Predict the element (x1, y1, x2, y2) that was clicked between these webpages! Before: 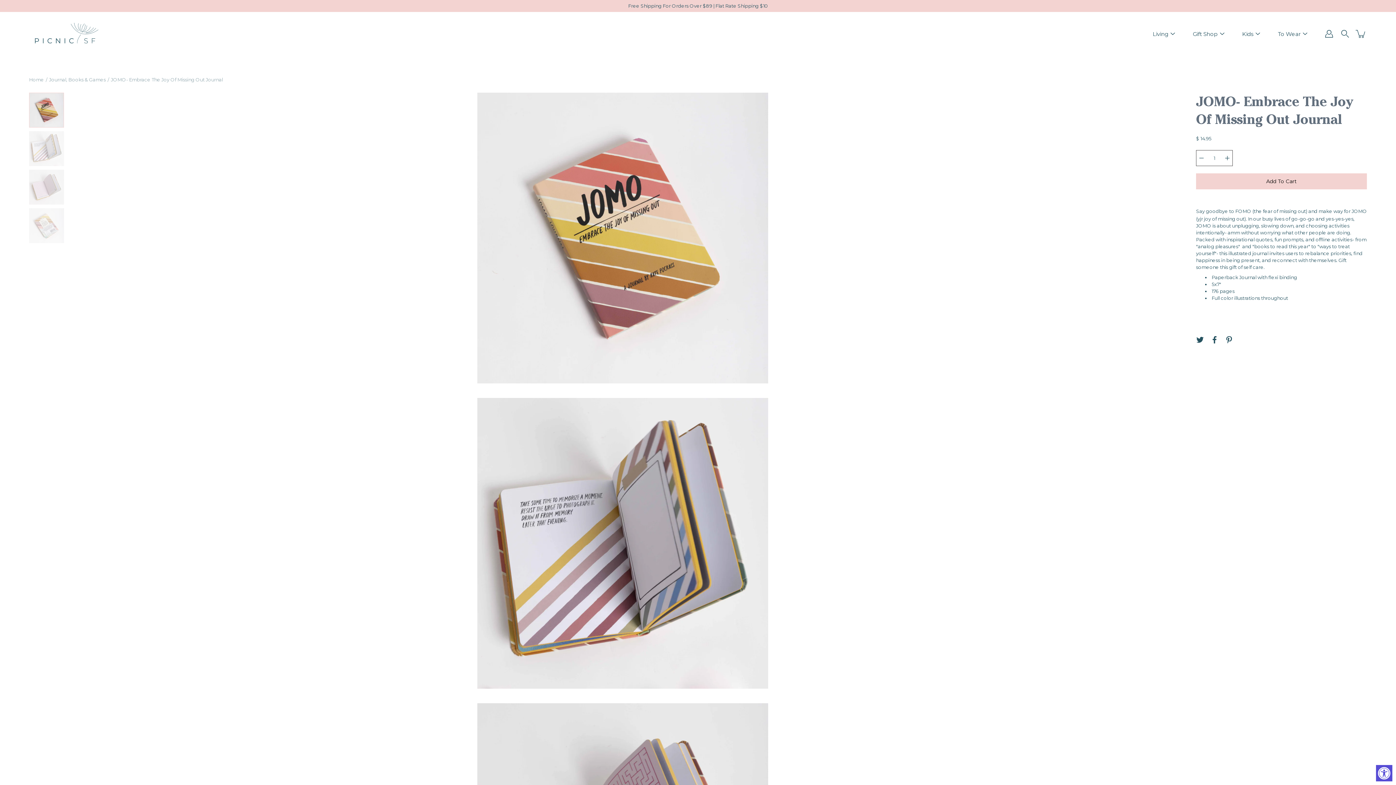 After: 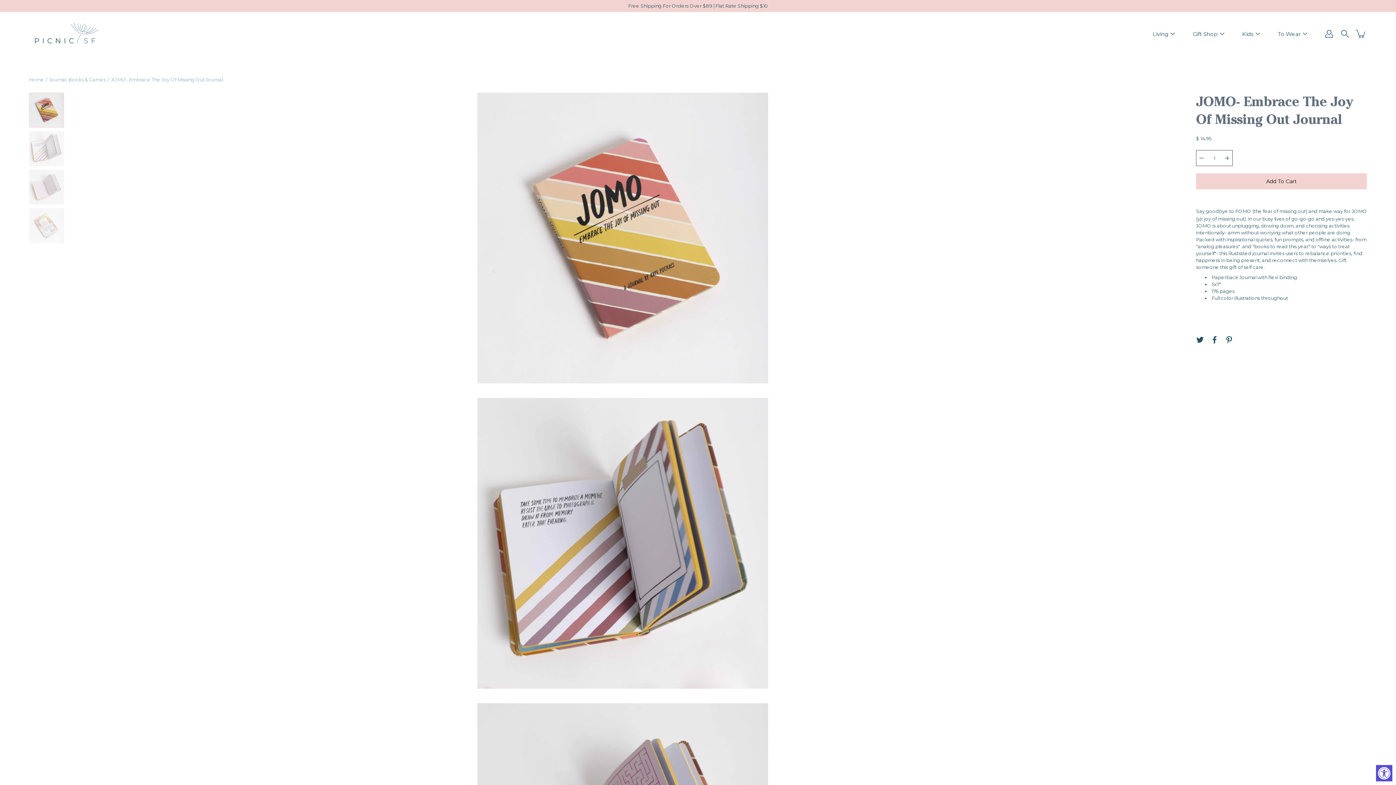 Action: bbox: (1196, 173, 1367, 189) label: Add To Cart